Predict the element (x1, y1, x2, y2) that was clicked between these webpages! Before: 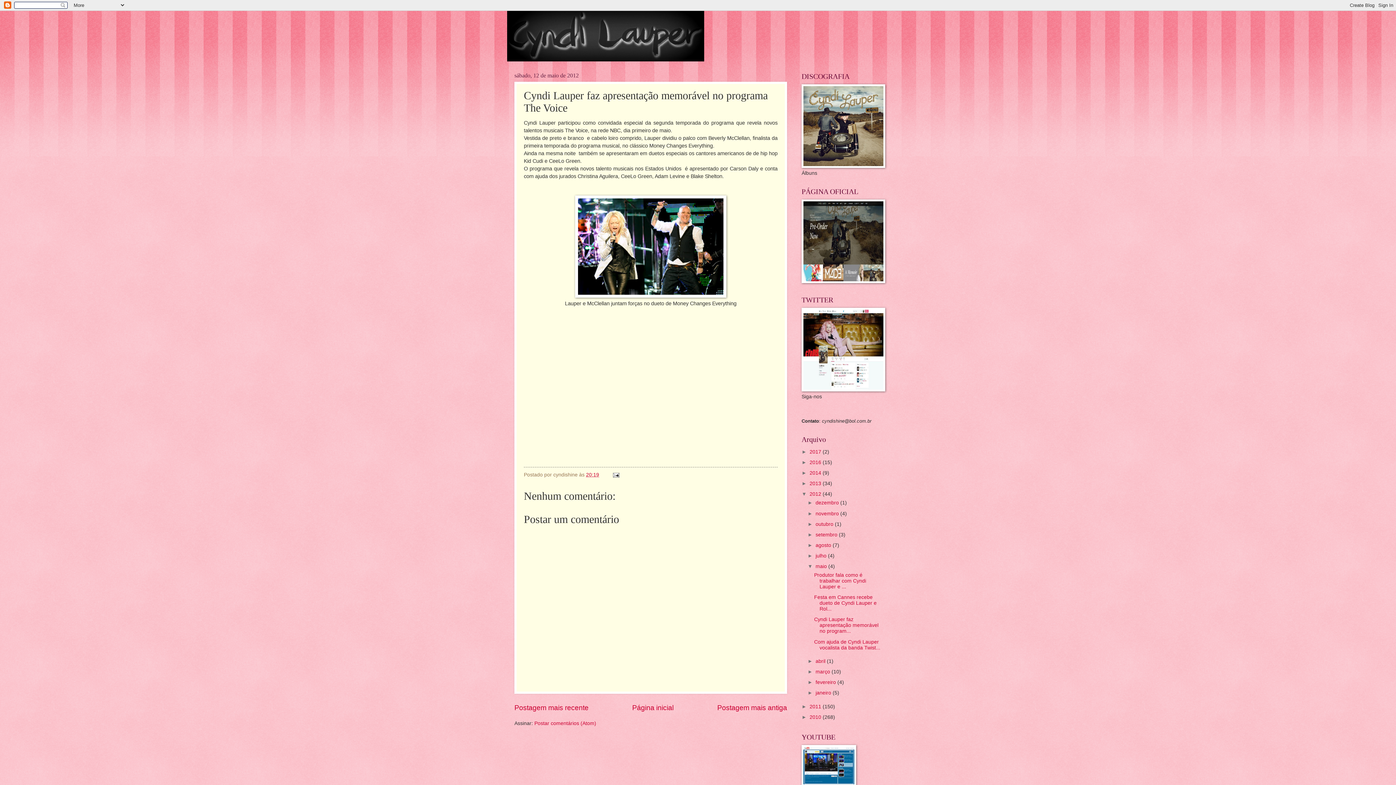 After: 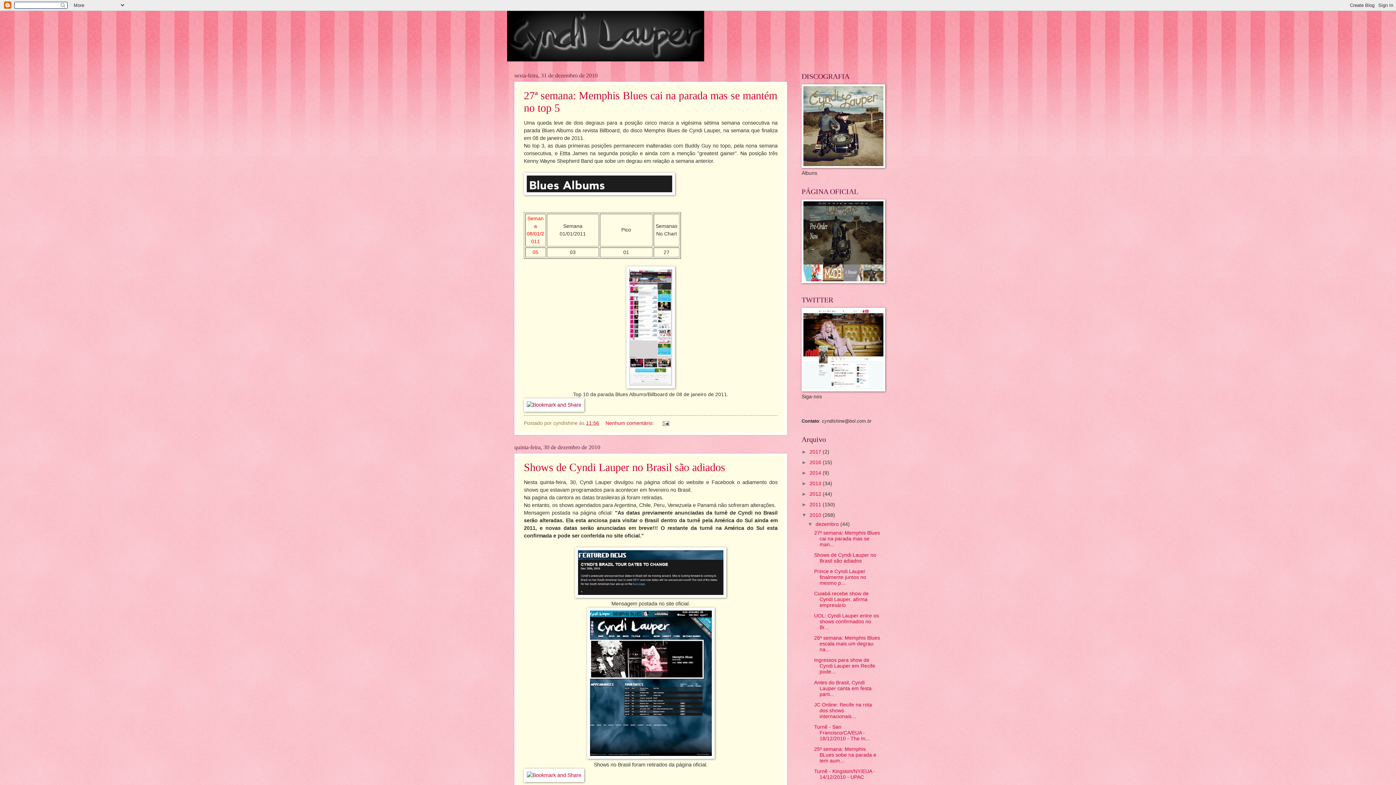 Action: bbox: (809, 714, 822, 720) label: 2010 